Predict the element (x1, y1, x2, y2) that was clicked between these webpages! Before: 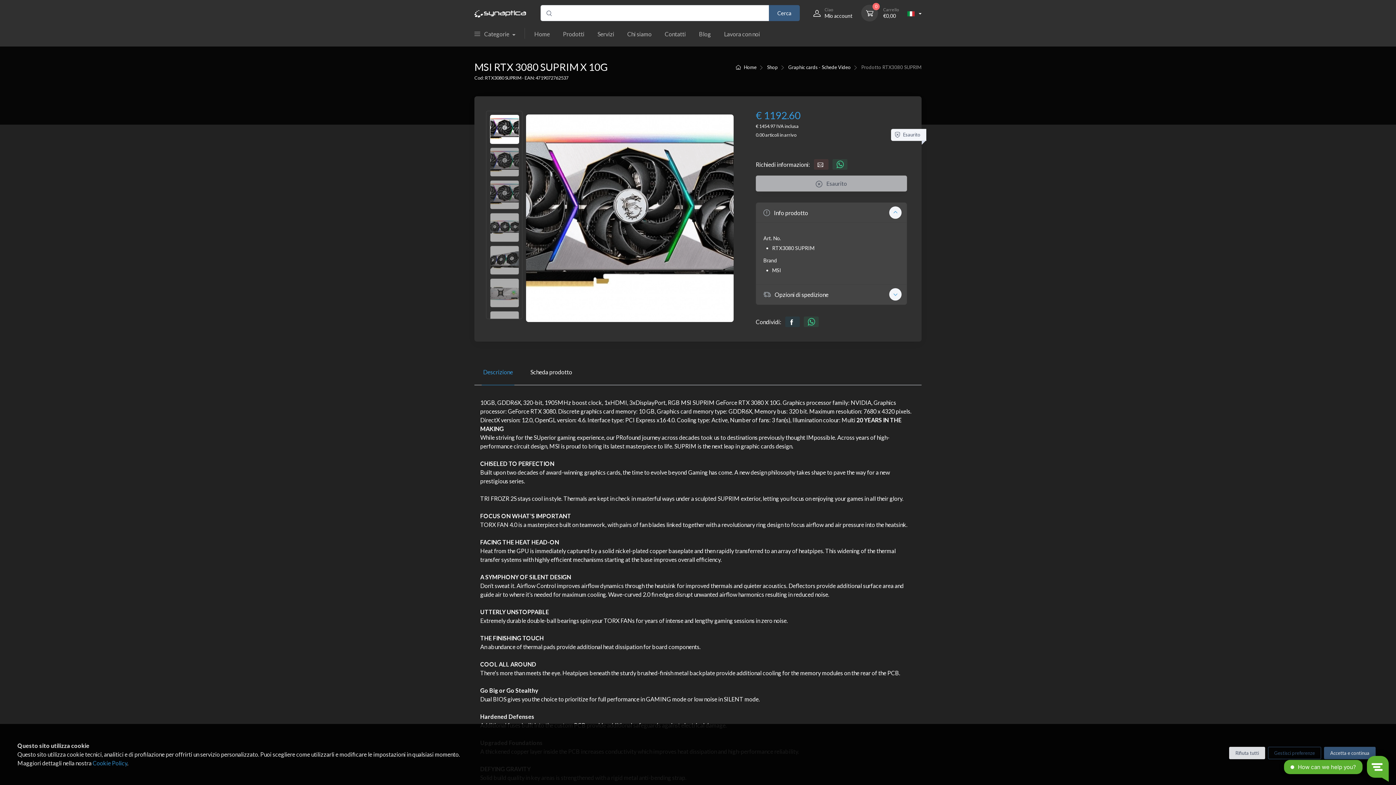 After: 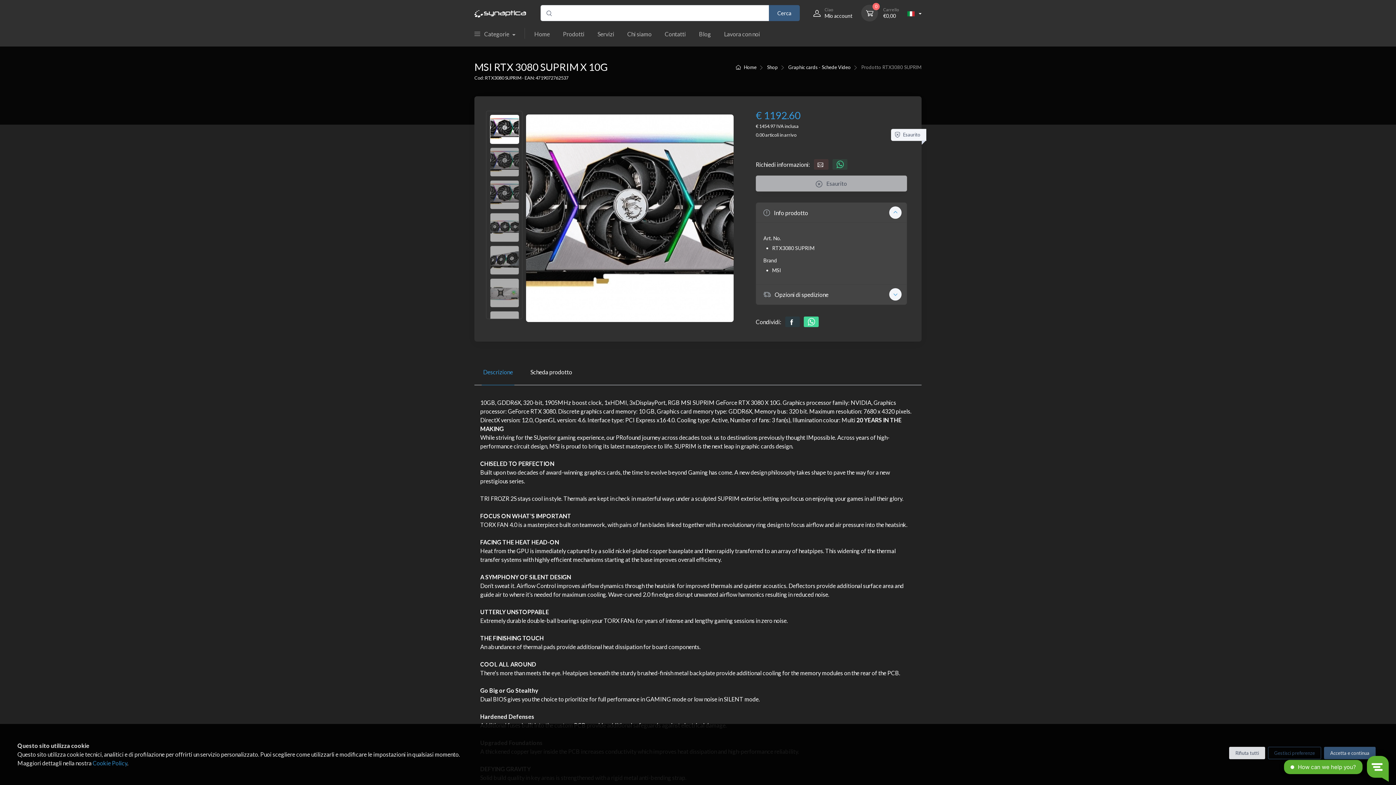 Action: bbox: (803, 316, 818, 327)